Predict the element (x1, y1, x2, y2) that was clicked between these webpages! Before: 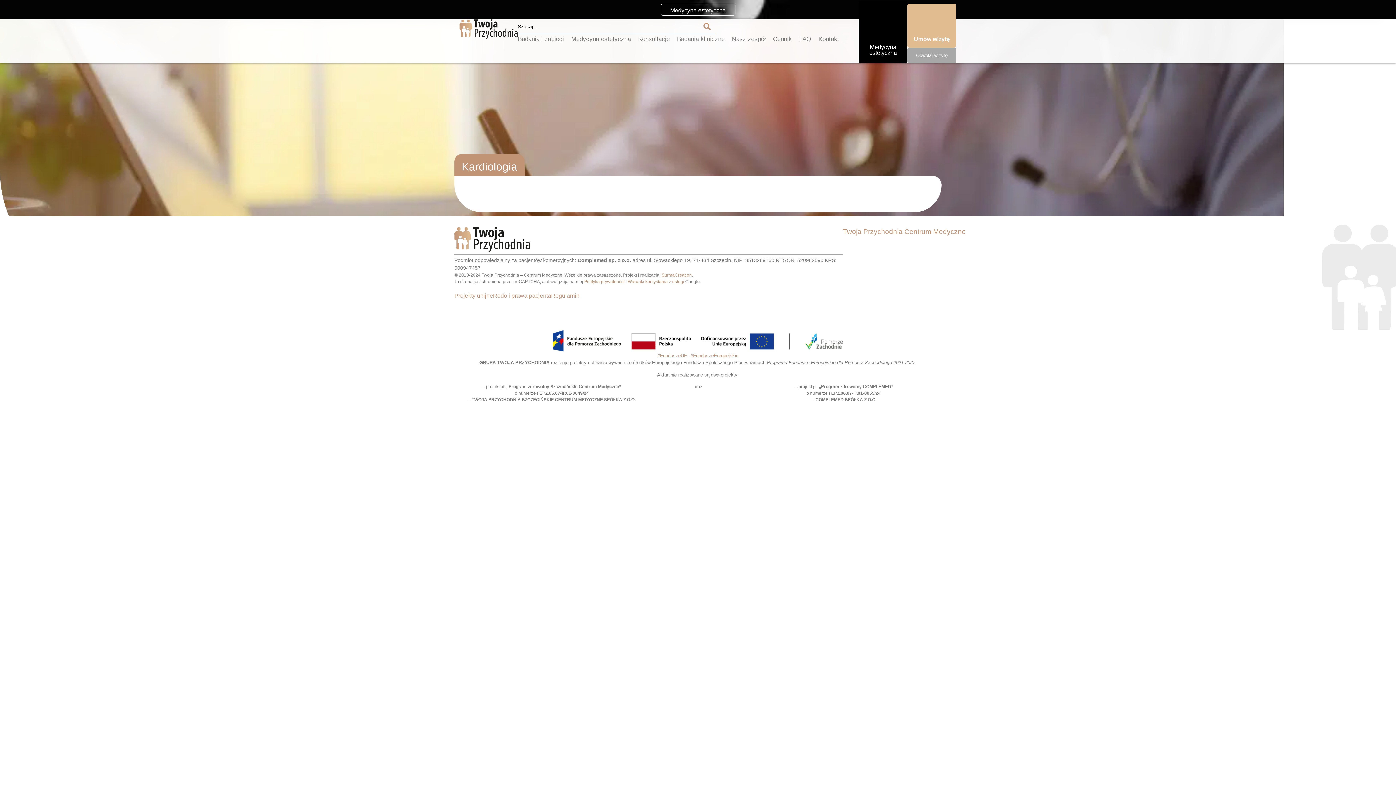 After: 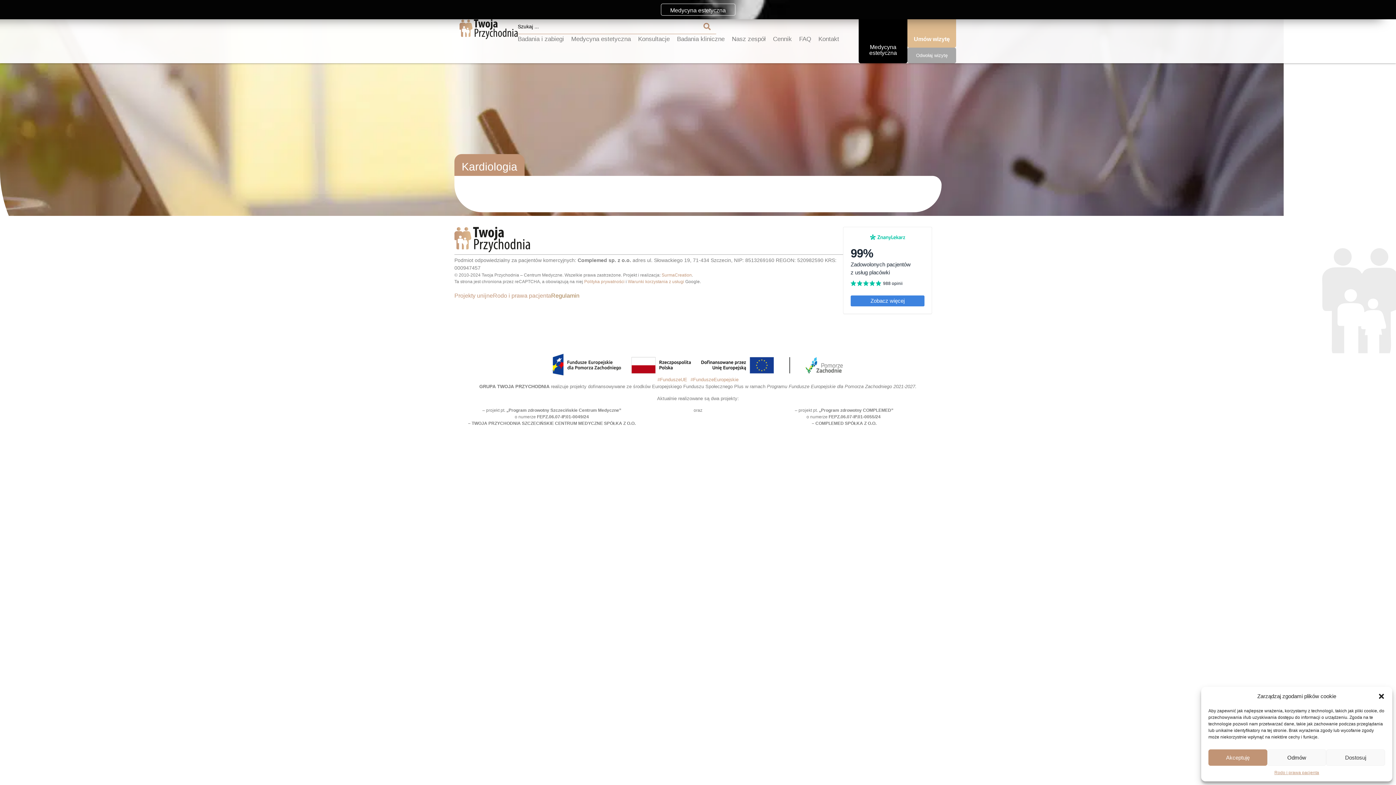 Action: label: Regulamin bbox: (551, 291, 579, 298)